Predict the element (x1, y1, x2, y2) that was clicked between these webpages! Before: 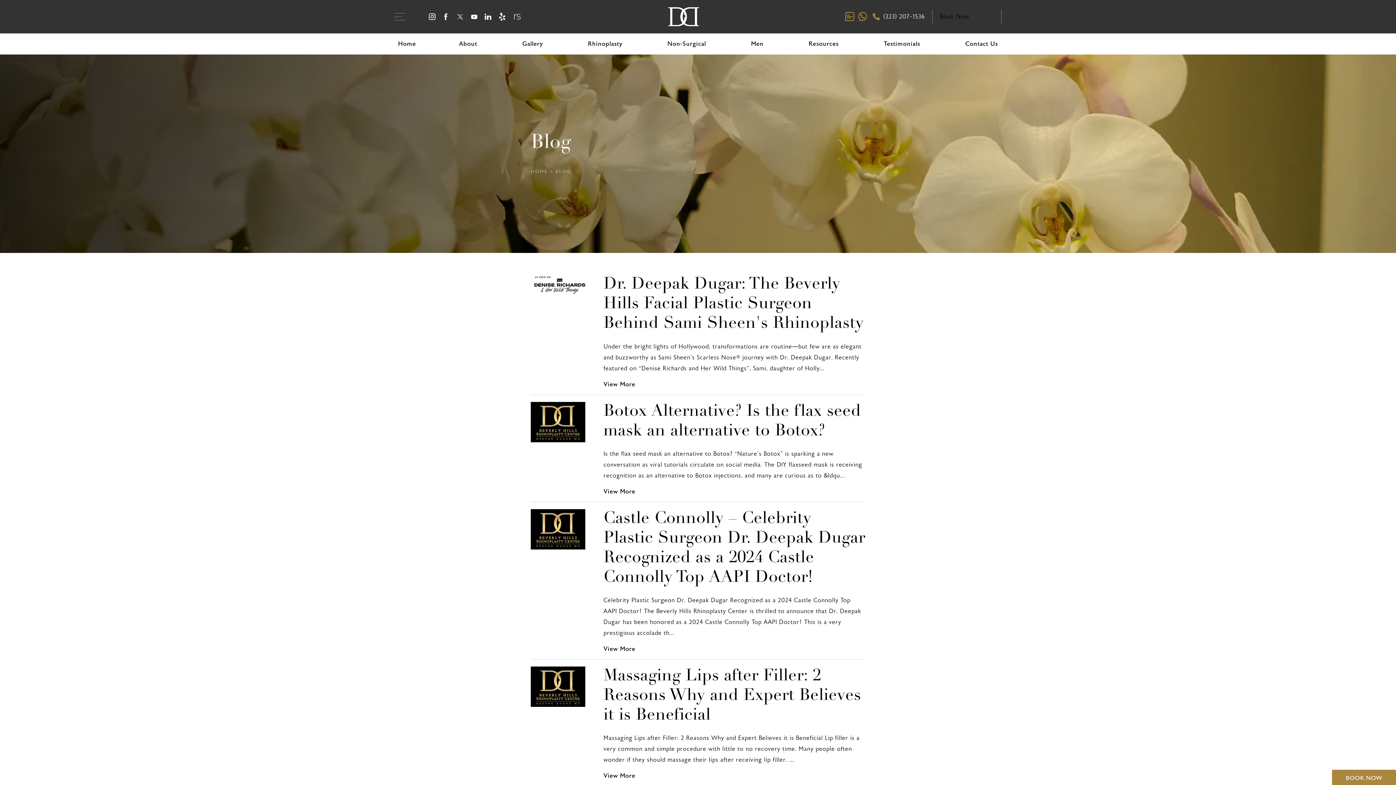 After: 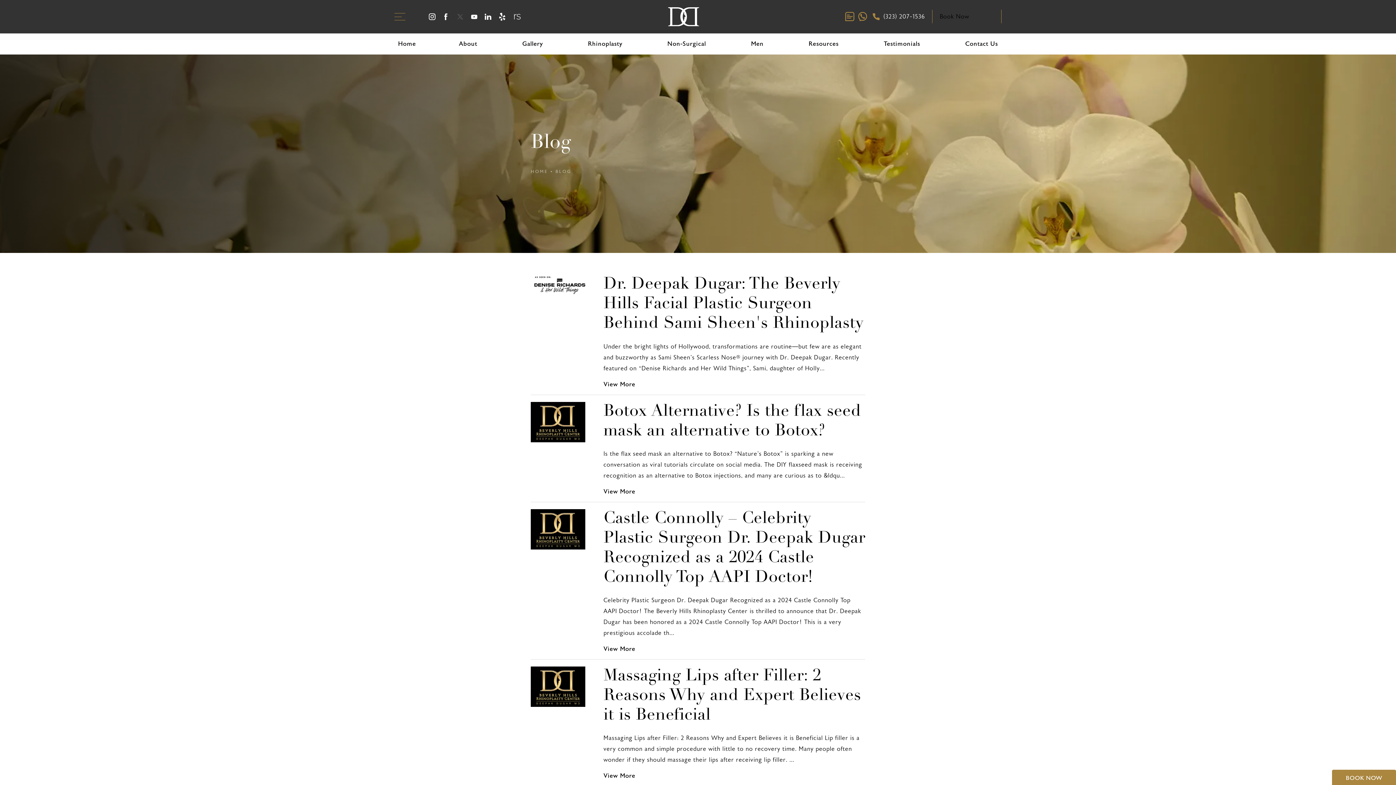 Action: label: Beverly Hills Rhinoplasty on Twitter opens in a new tab bbox: (453, 10, 466, 23)